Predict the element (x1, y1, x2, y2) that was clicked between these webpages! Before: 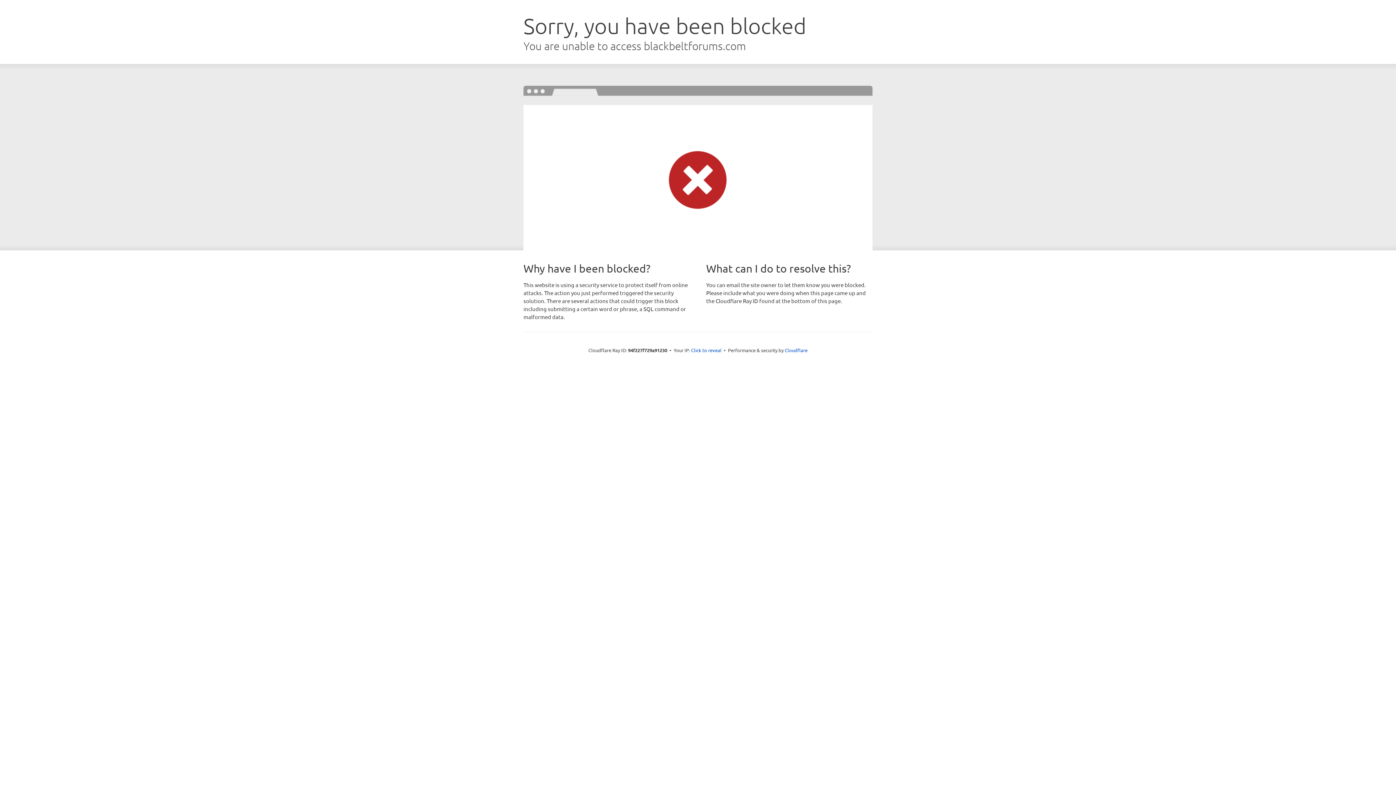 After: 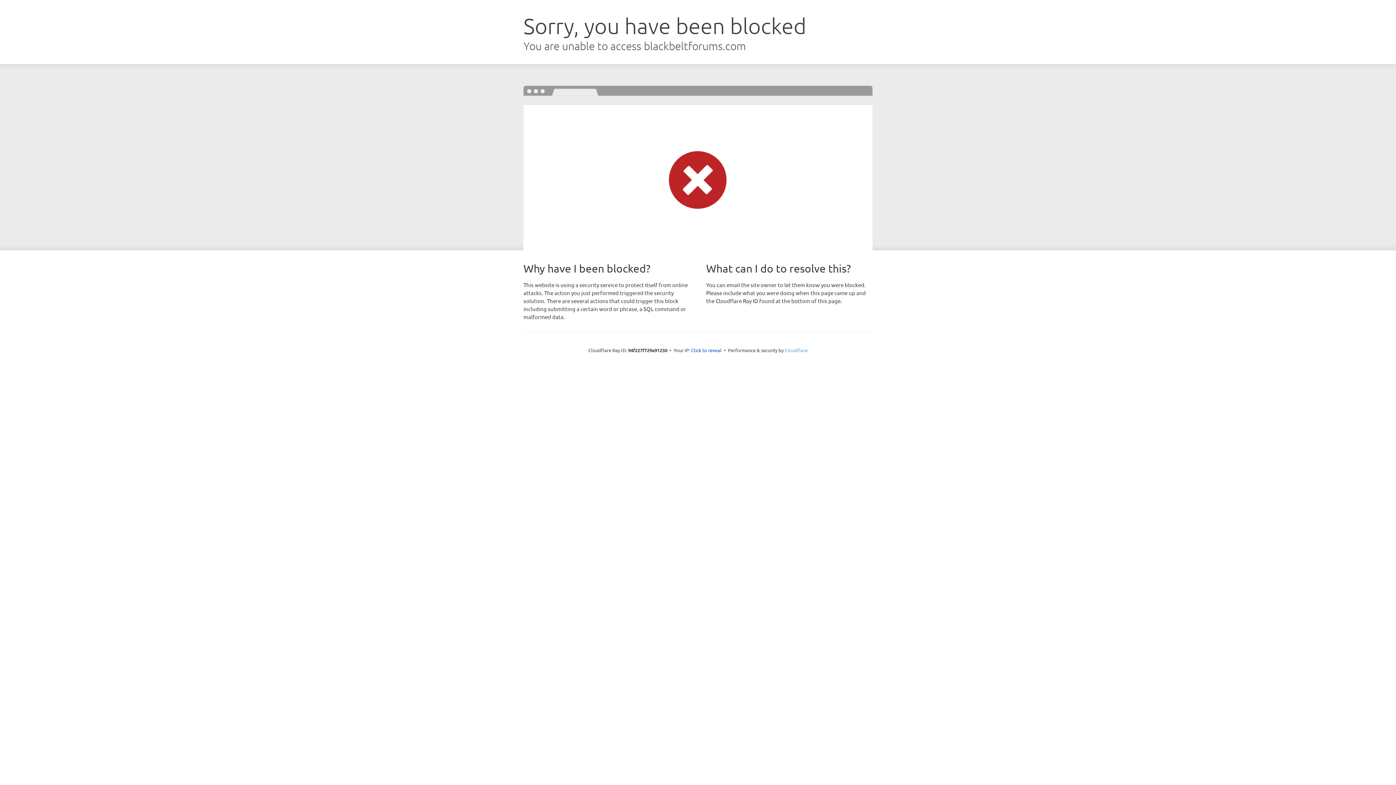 Action: bbox: (784, 347, 807, 353) label: Cloudflare